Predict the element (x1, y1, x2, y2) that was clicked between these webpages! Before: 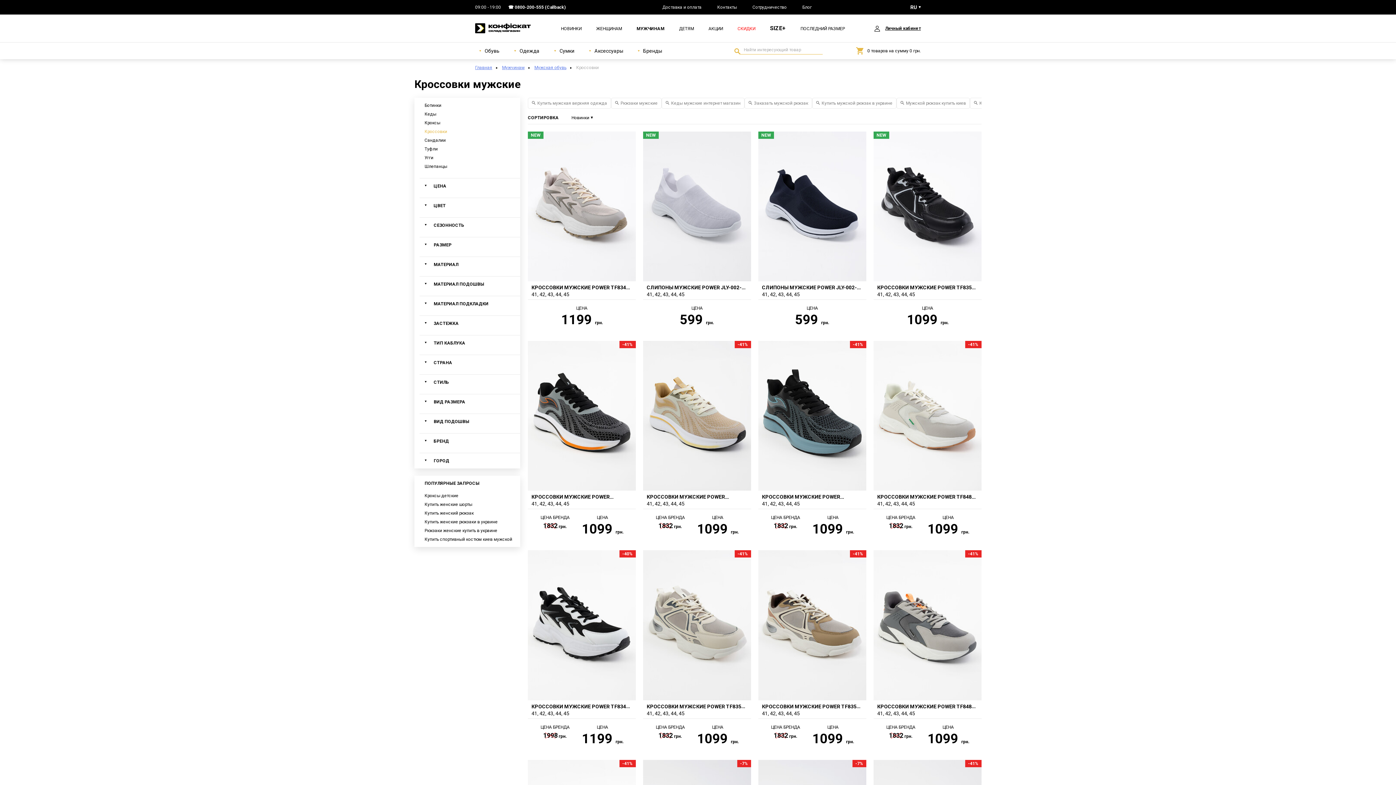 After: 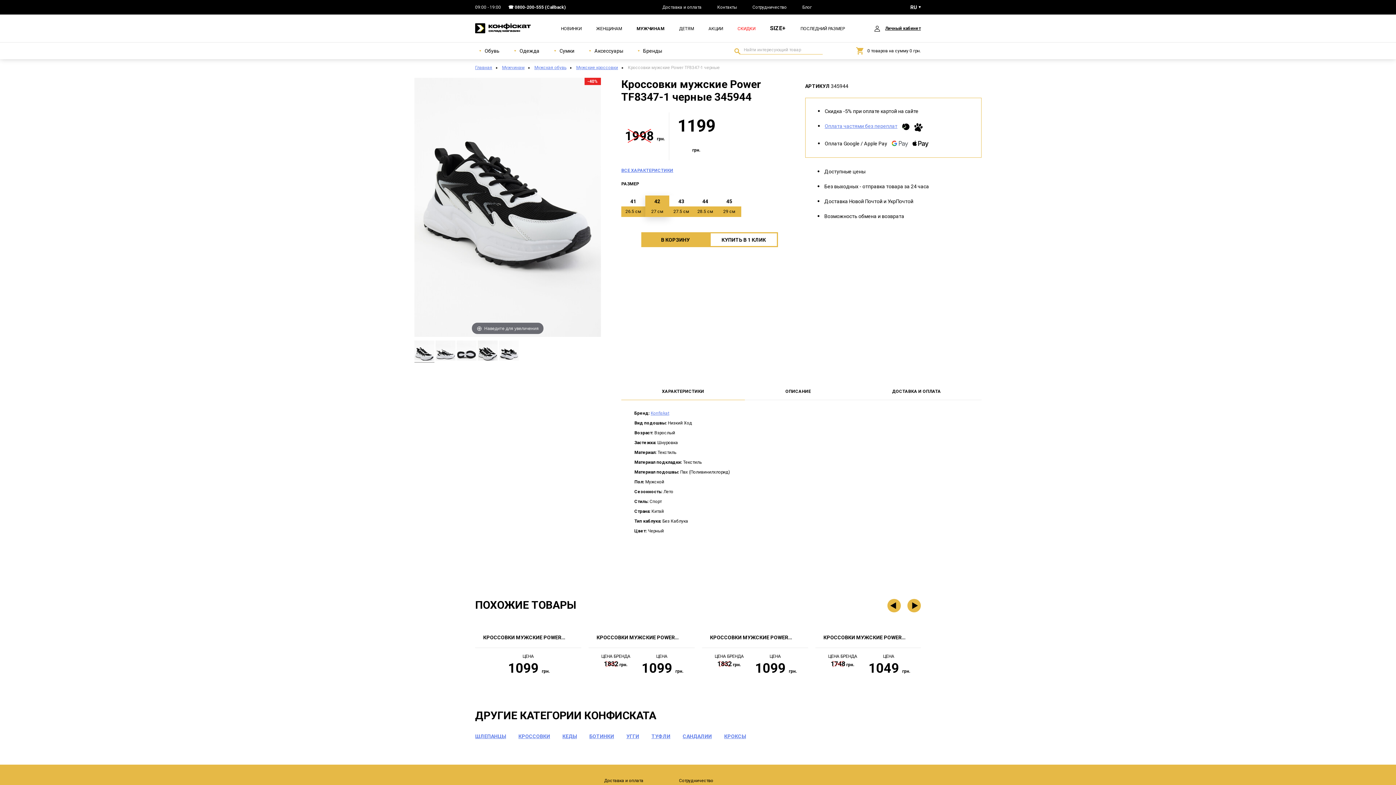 Action: bbox: (531, 703, 632, 709) label: КРОССОВКИ МУЖСКИЕ POWER TF8347-1 ЧЕРНЫЕ